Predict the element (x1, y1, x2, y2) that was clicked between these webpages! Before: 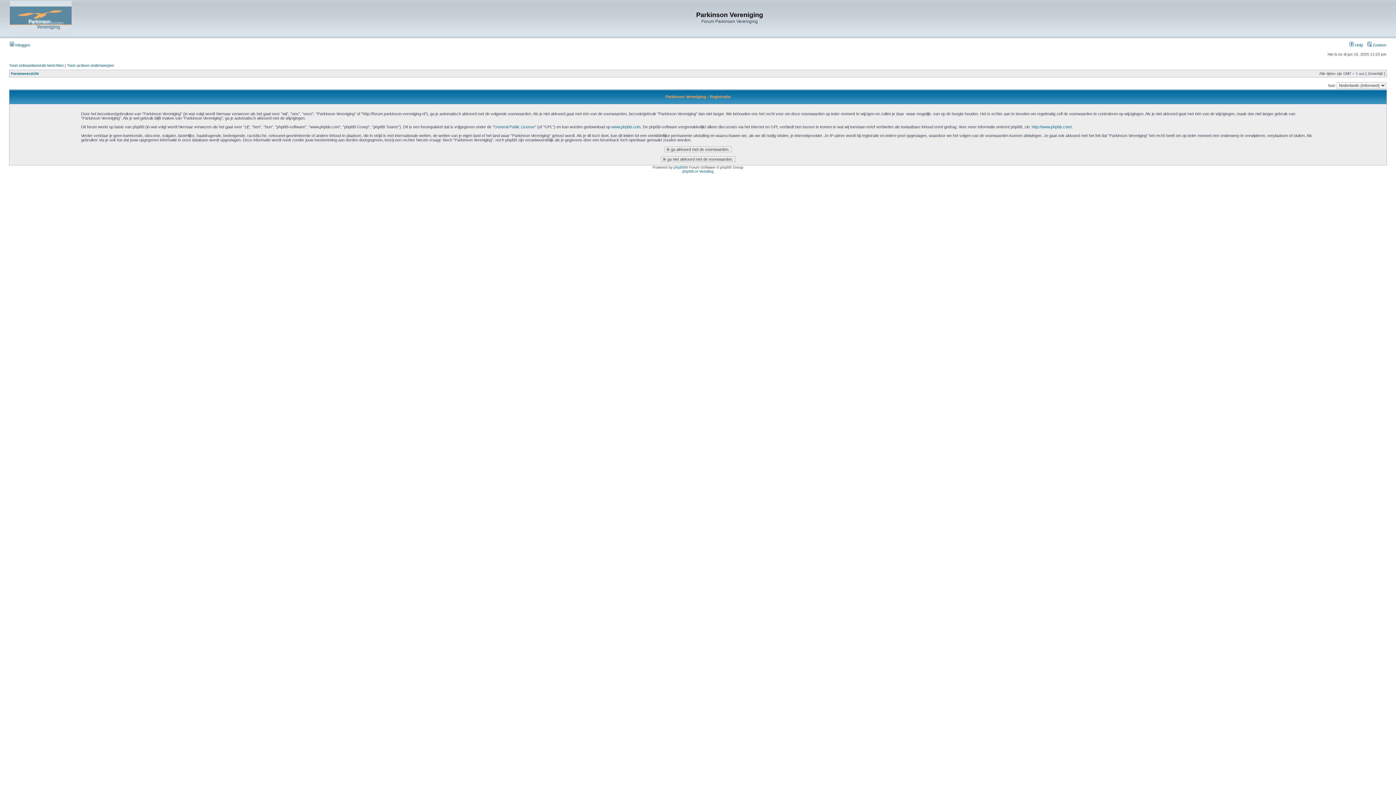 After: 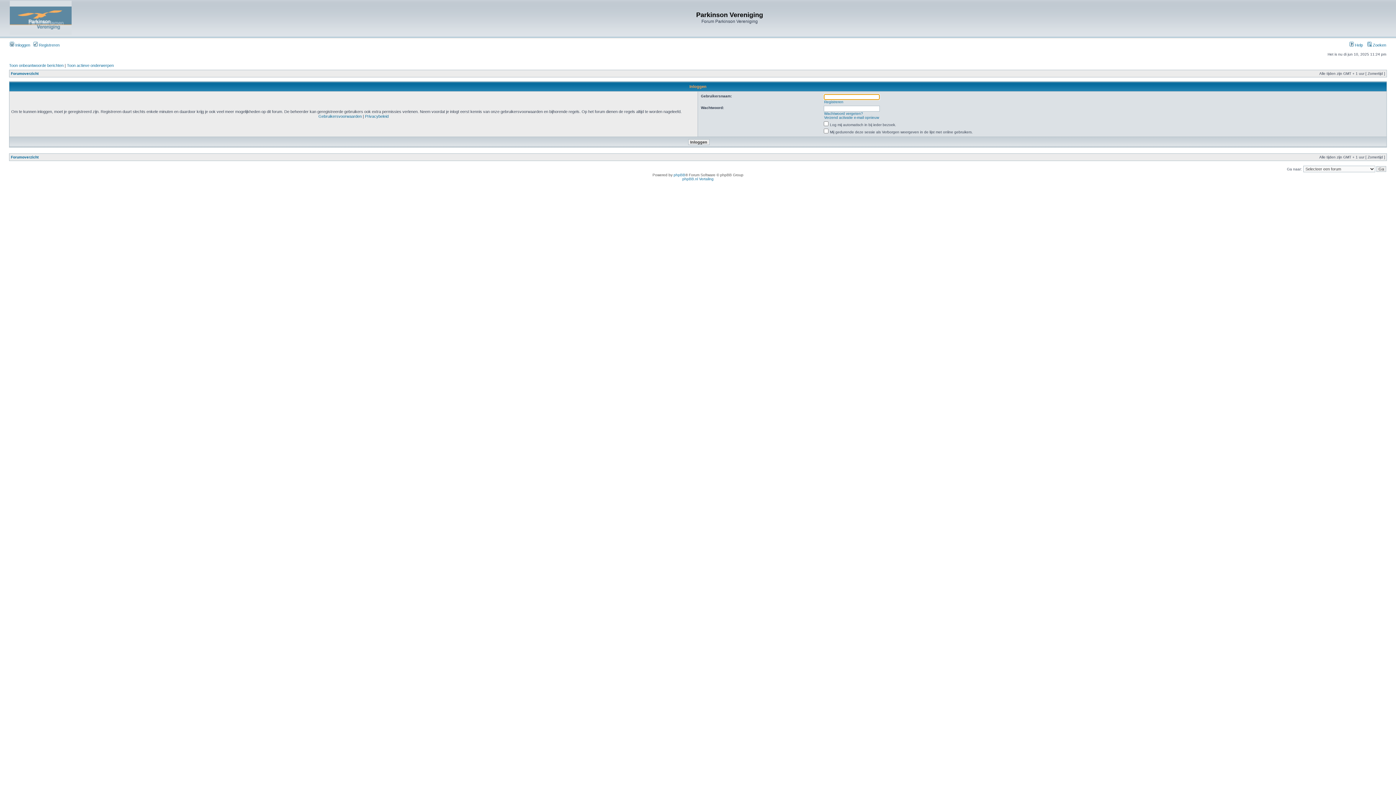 Action: bbox: (9, 42, 30, 47) label:  Inloggen